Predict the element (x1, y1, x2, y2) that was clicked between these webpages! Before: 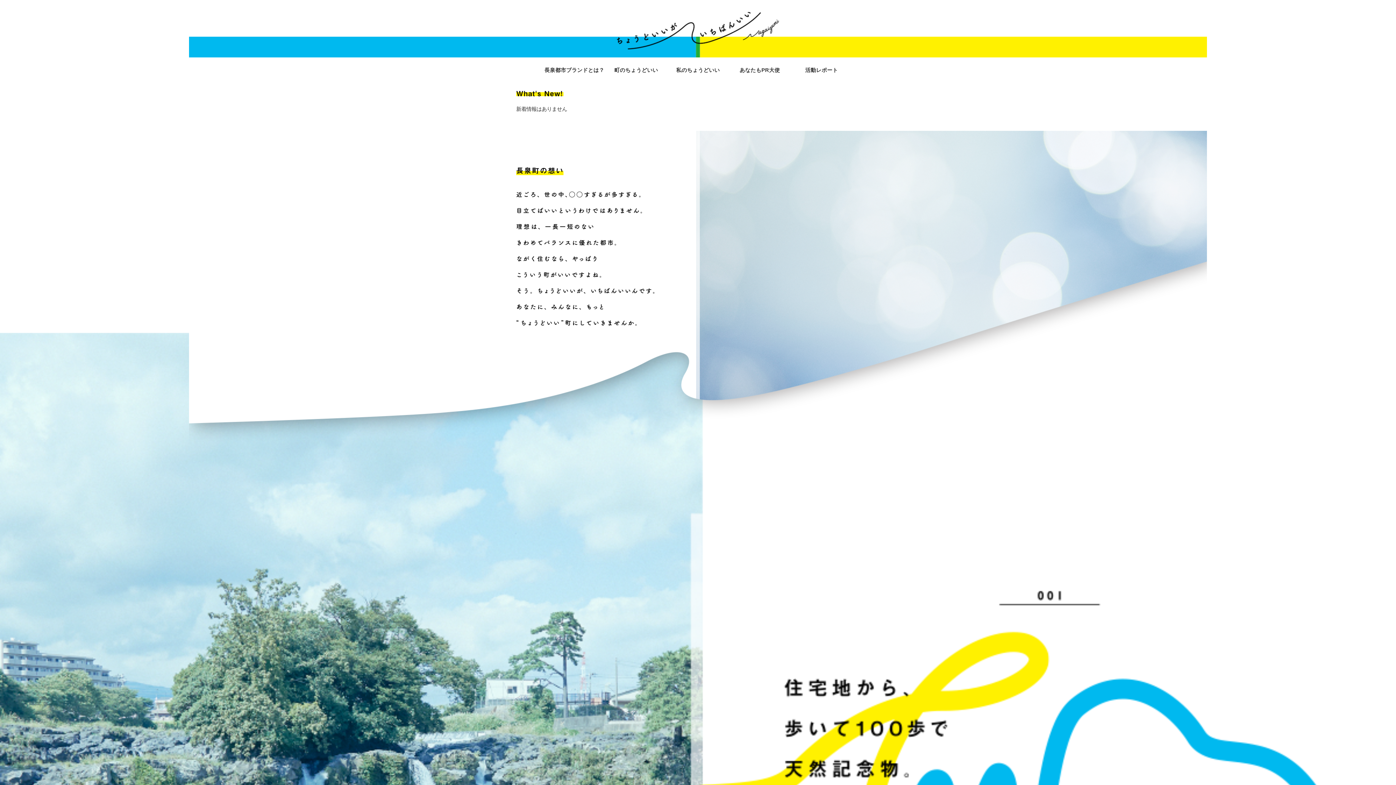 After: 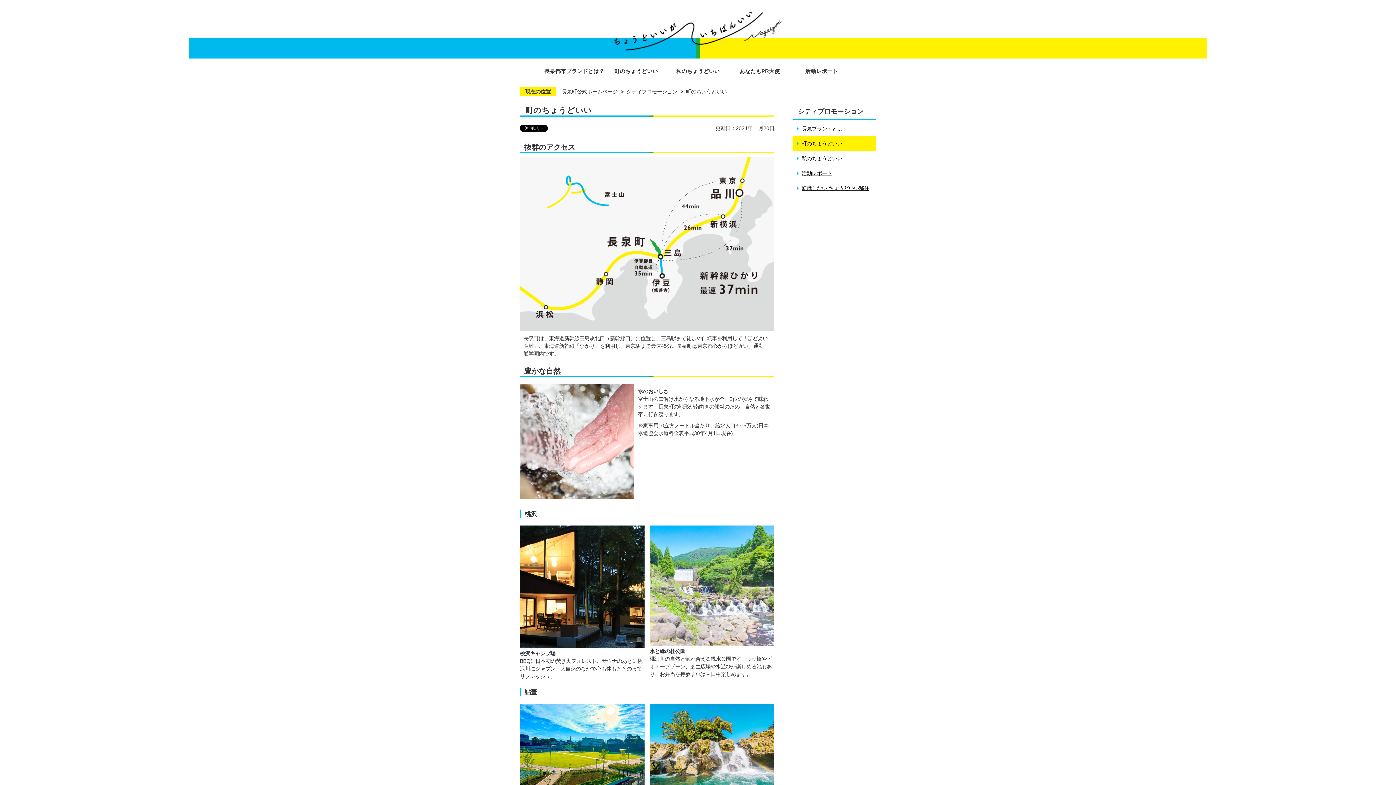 Action: bbox: (605, 66, 667, 74) label: 町のちょうどいい